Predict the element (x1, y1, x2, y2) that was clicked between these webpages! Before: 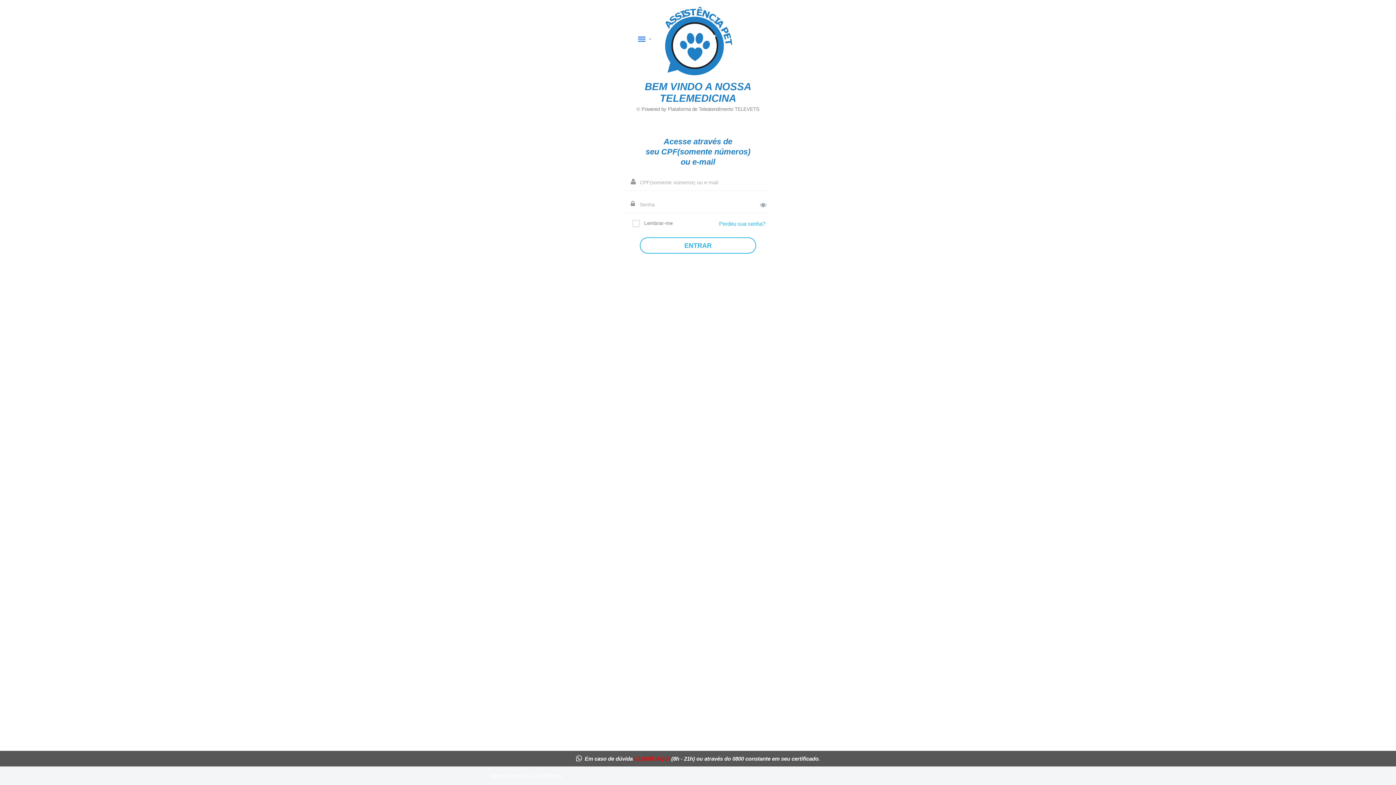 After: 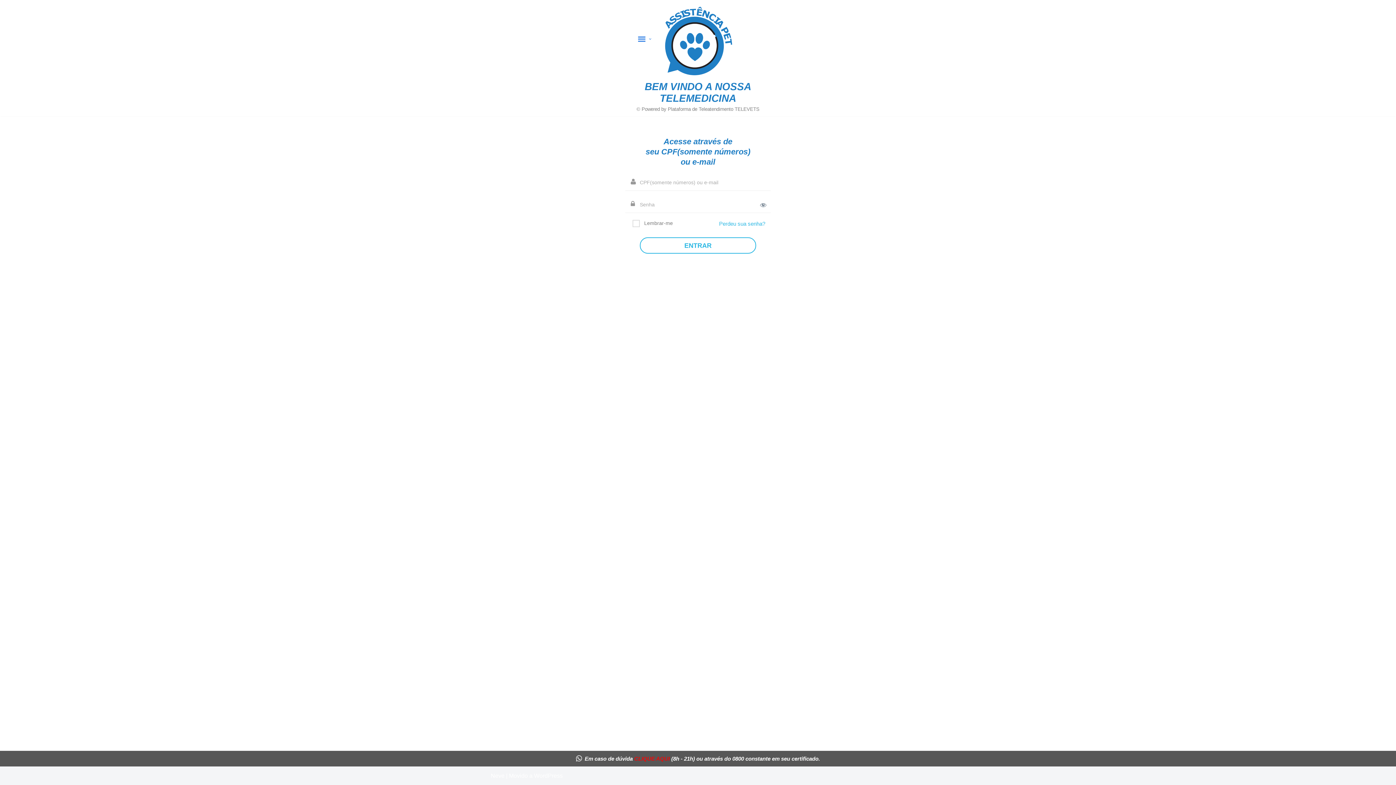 Action: label: CLIQUE AQUI bbox: (634, 756, 670, 762)